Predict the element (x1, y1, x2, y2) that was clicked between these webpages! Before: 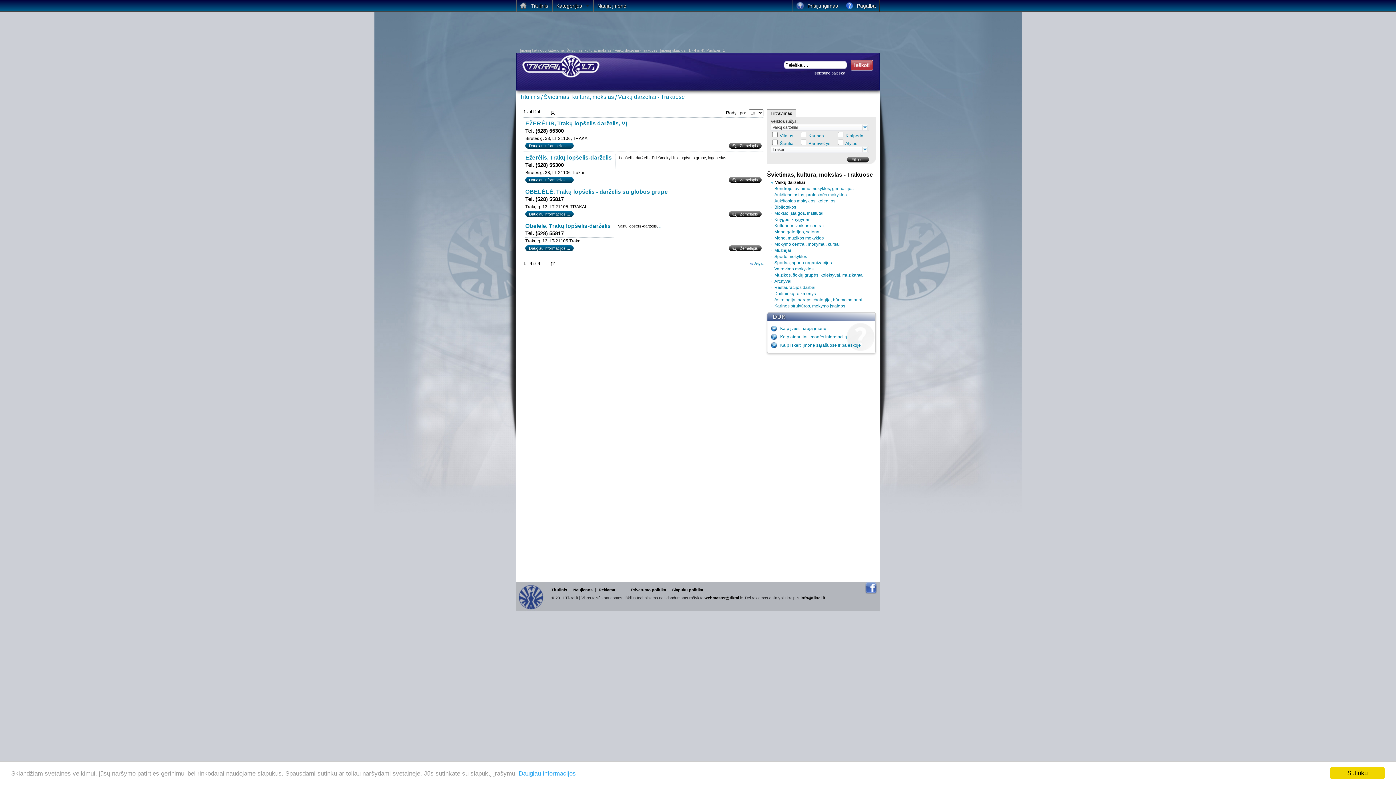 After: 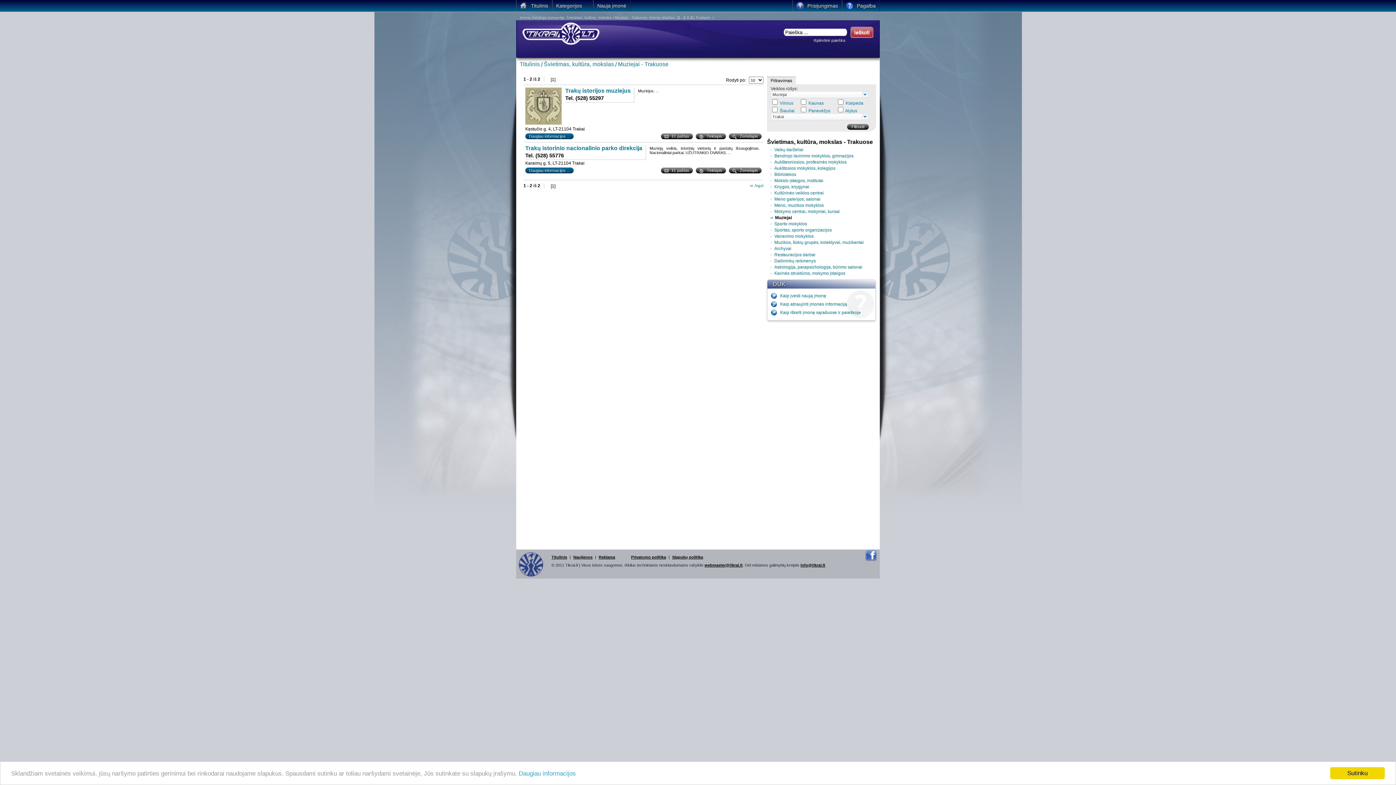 Action: bbox: (774, 248, 791, 253) label: Muziejai